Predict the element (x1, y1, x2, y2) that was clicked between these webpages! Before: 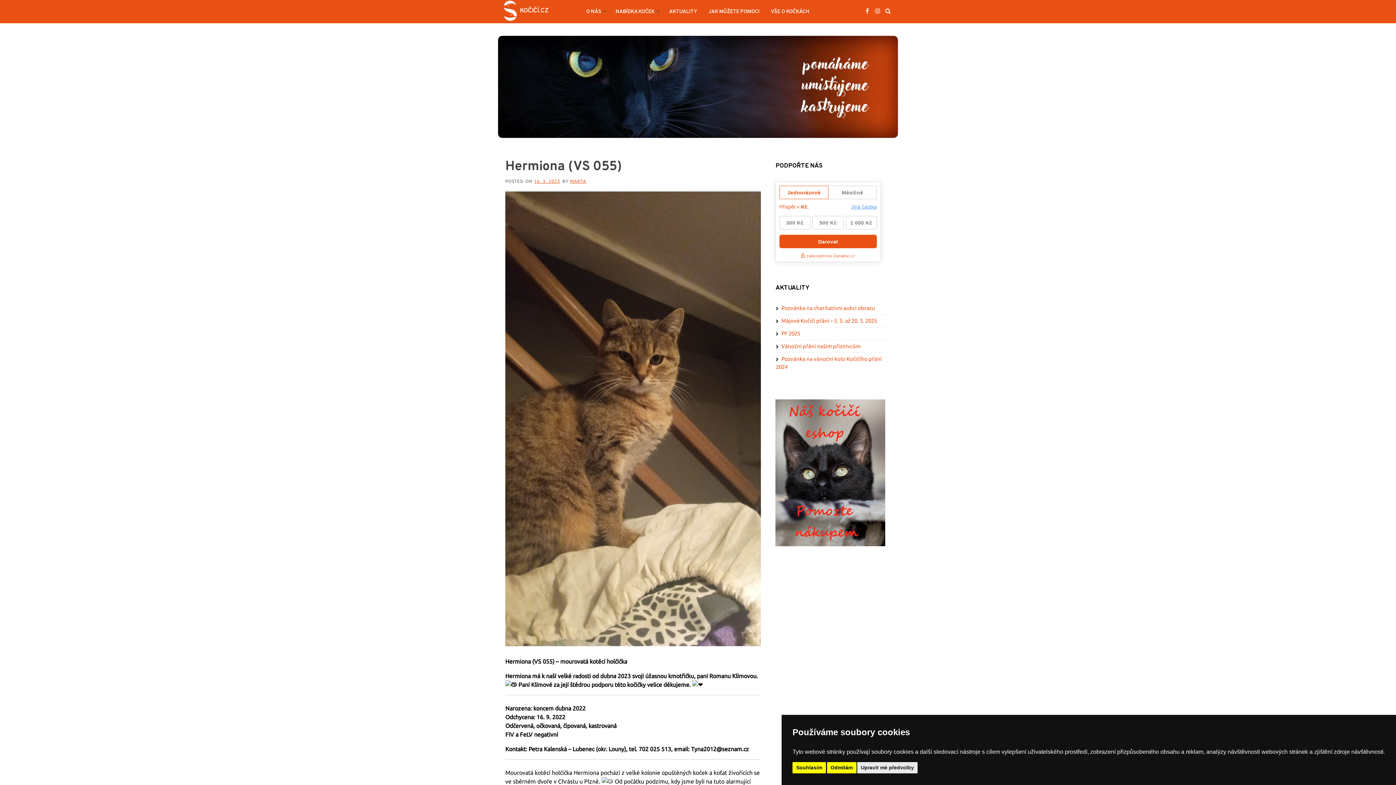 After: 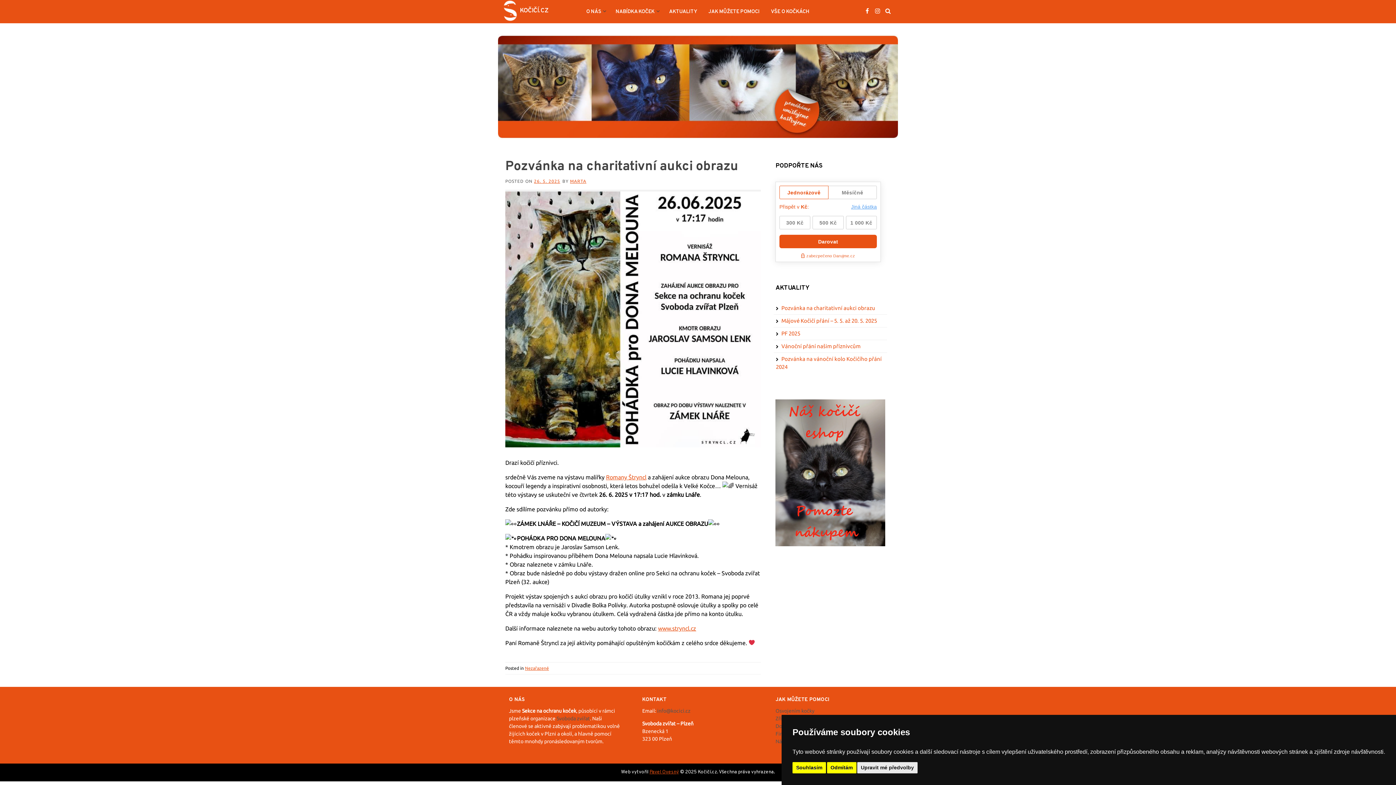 Action: bbox: (781, 305, 875, 311) label: Pozvánka na charitativní aukci obrazu